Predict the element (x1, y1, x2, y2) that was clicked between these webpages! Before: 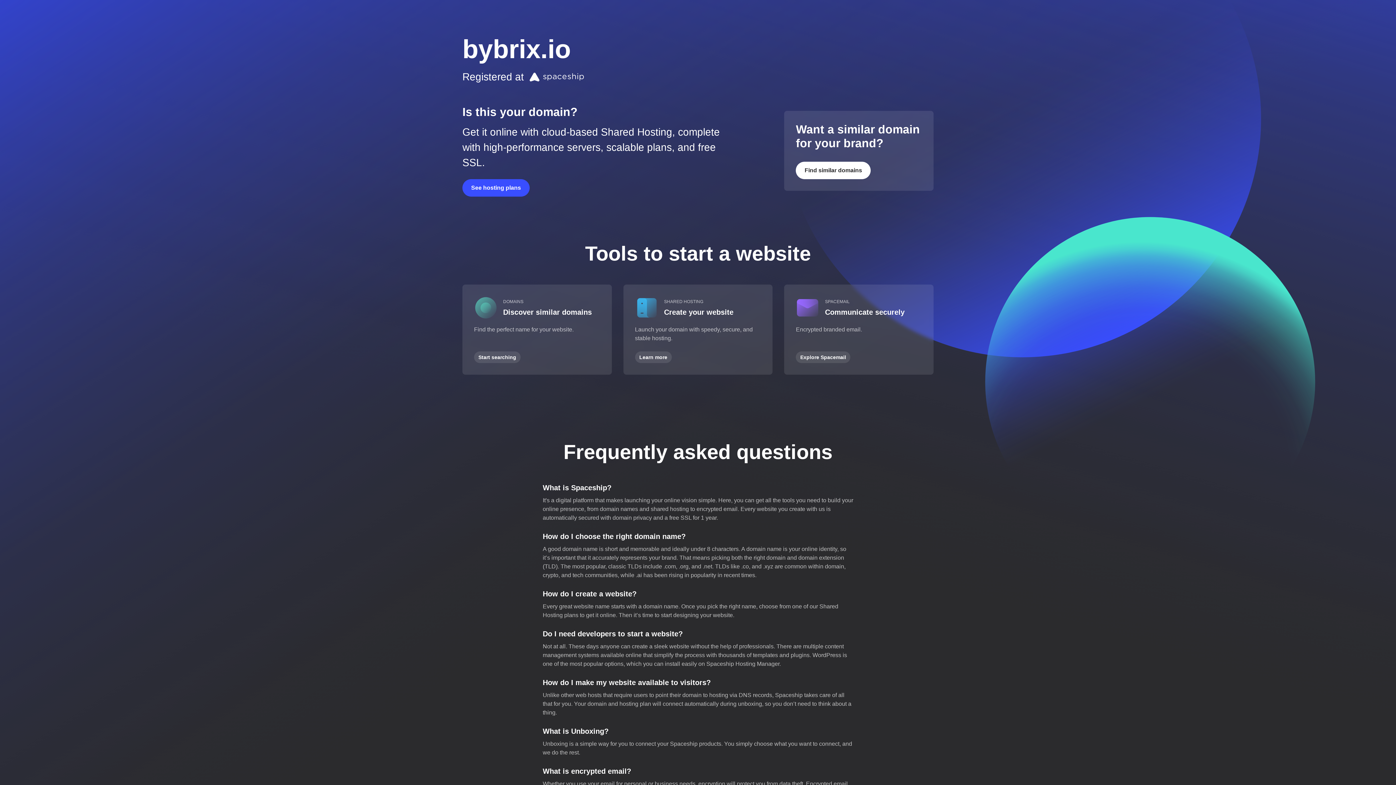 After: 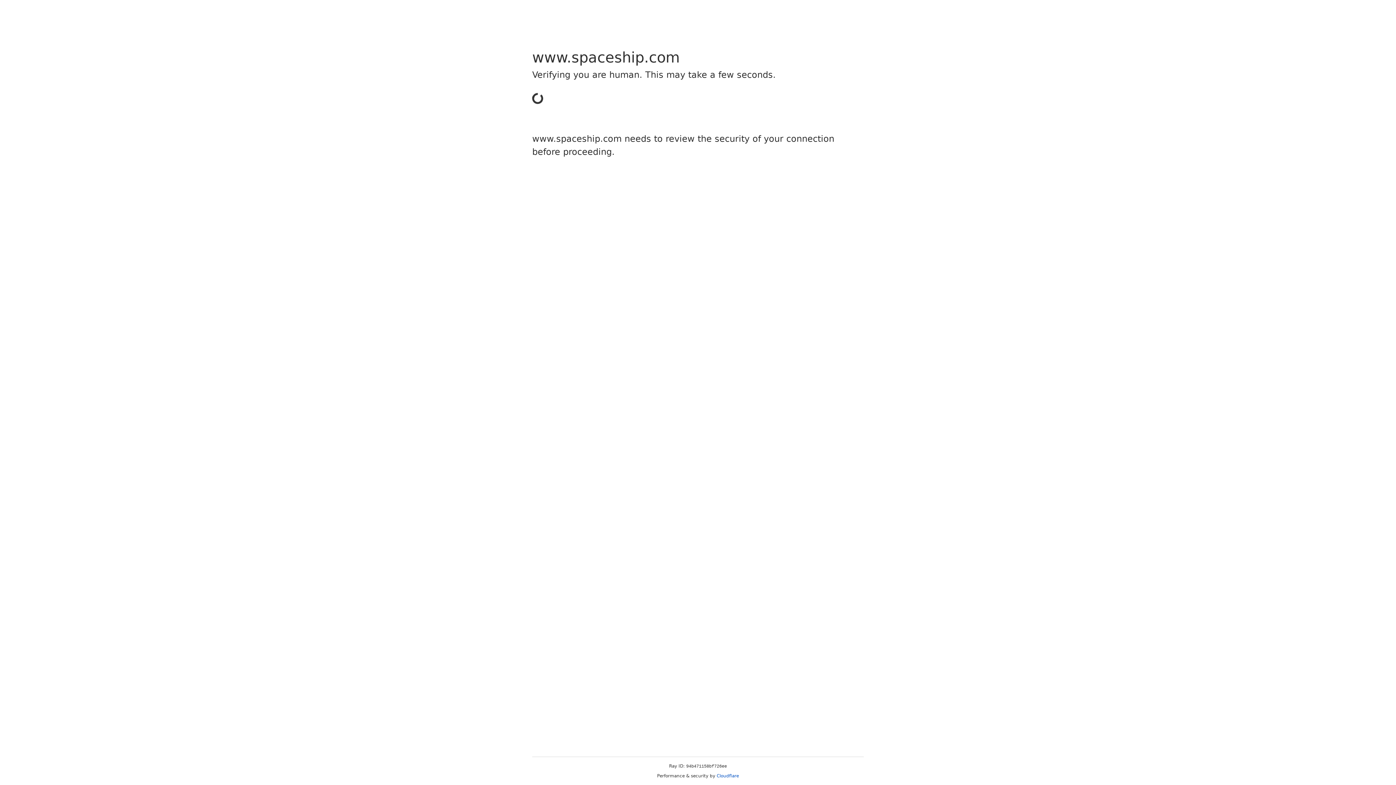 Action: bbox: (474, 351, 520, 363) label: Start searching